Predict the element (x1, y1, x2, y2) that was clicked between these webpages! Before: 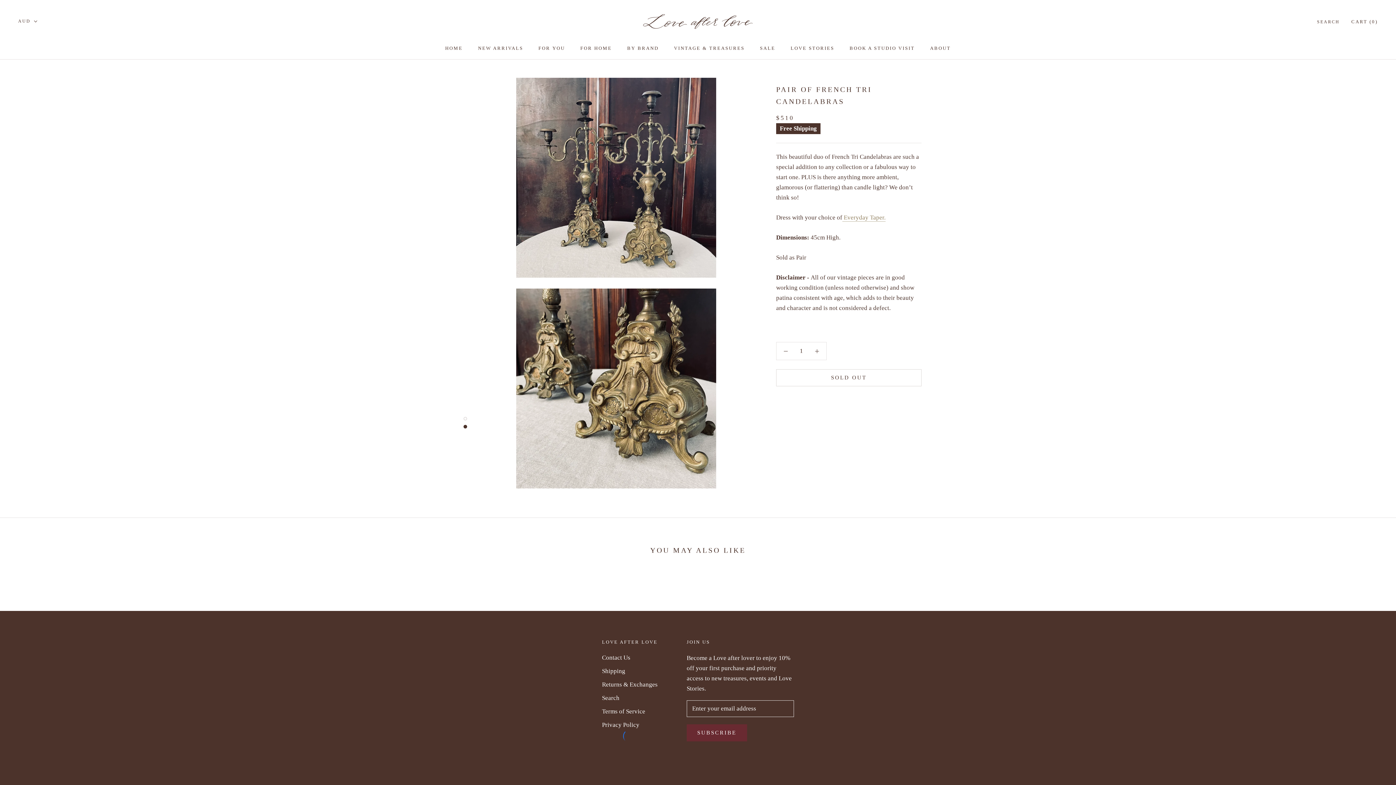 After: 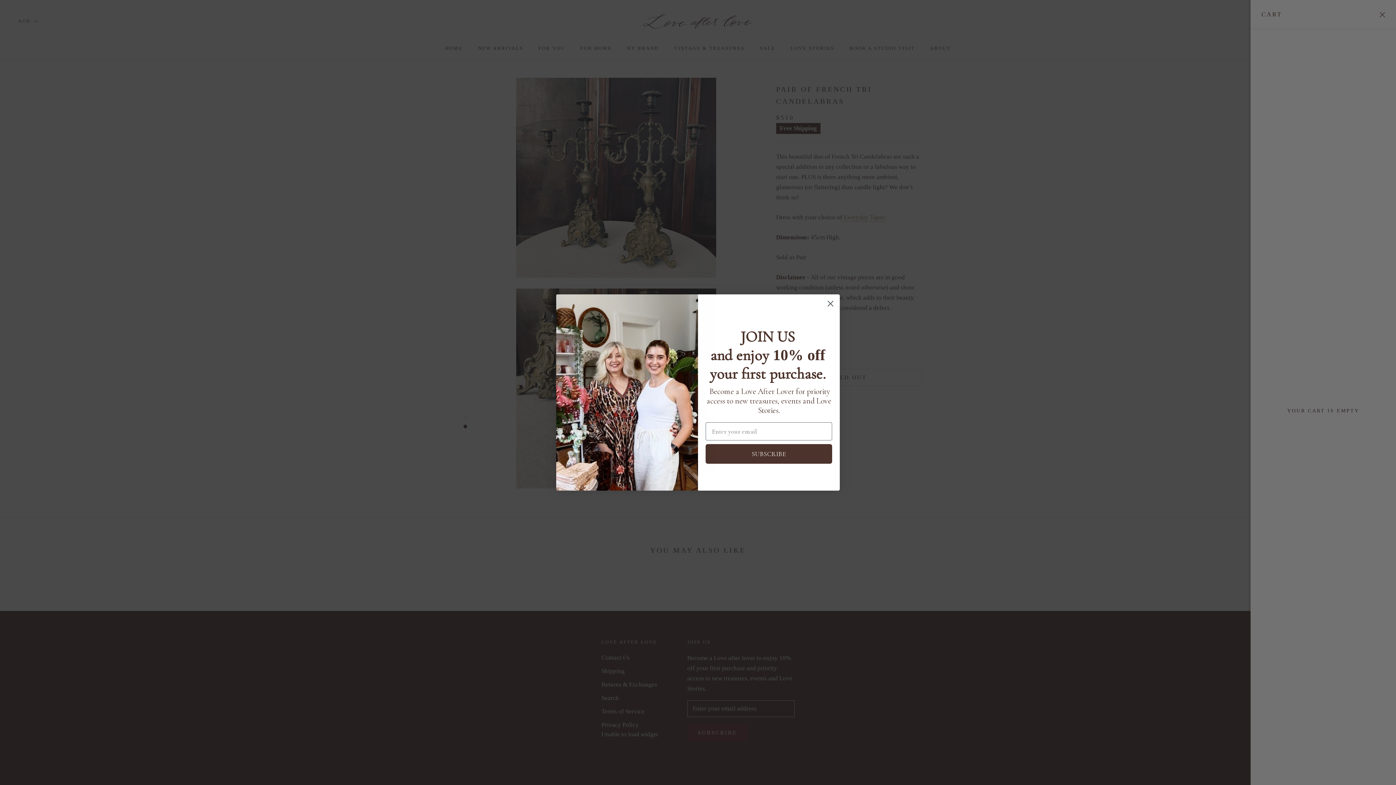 Action: label: Open cart bbox: (1351, 18, 1378, 24)